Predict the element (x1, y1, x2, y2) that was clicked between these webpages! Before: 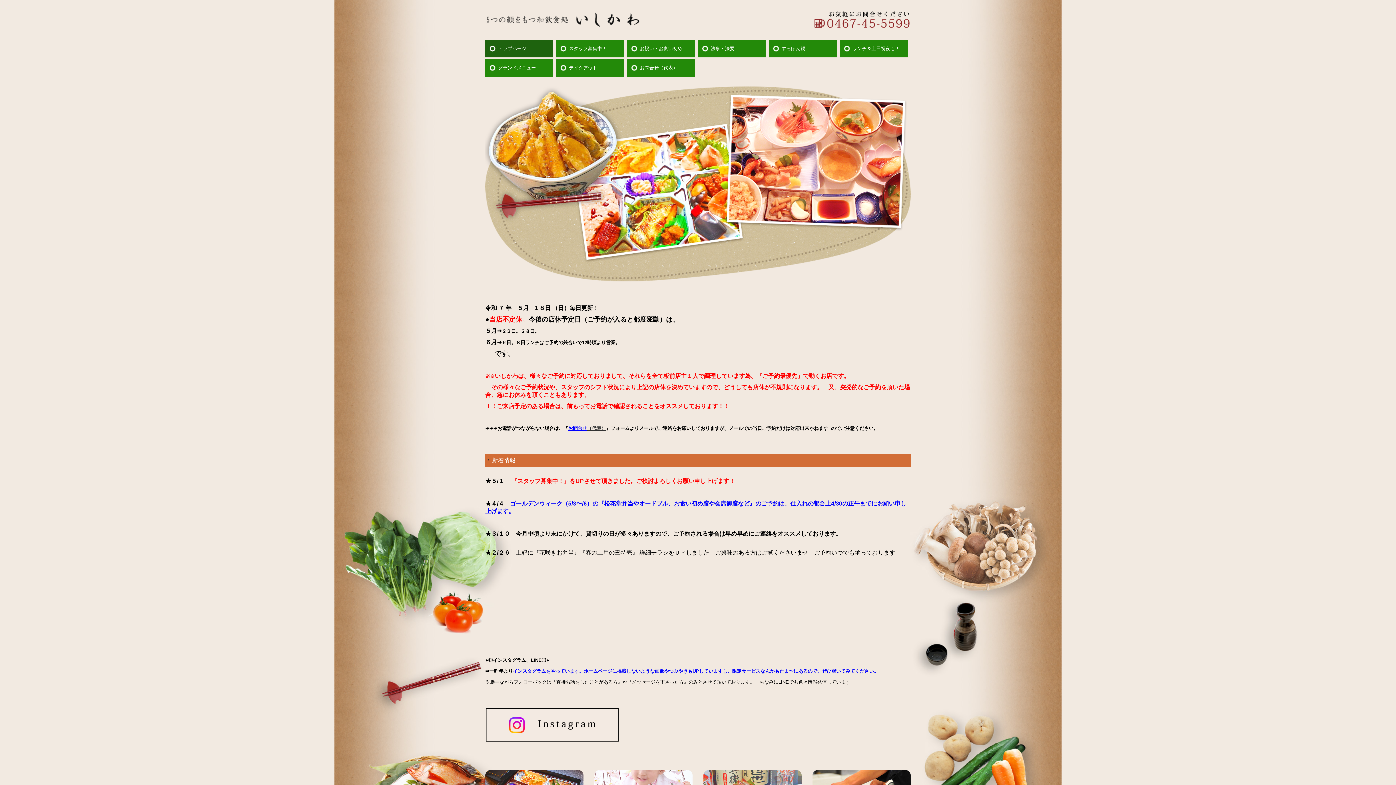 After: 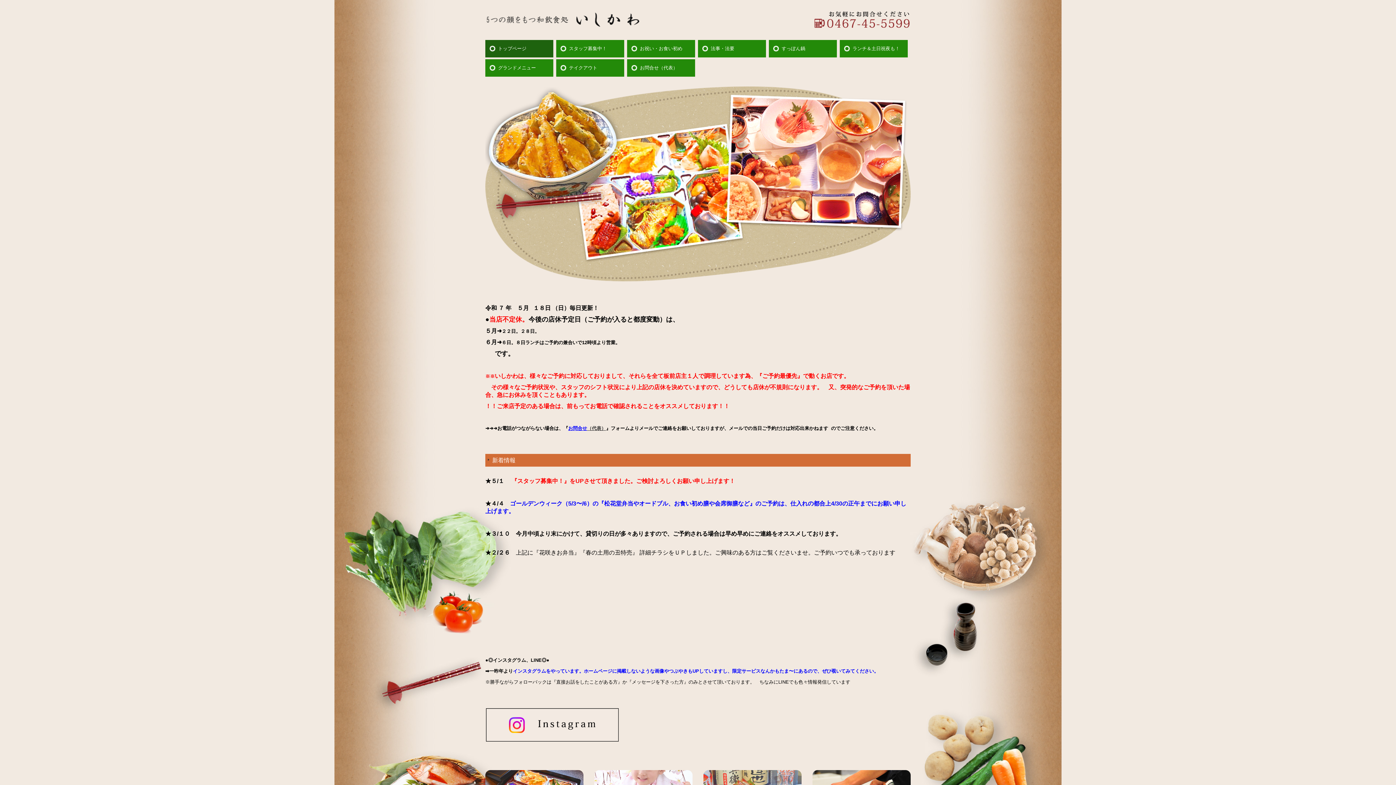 Action: label: トップページ bbox: (485, 40, 553, 57)